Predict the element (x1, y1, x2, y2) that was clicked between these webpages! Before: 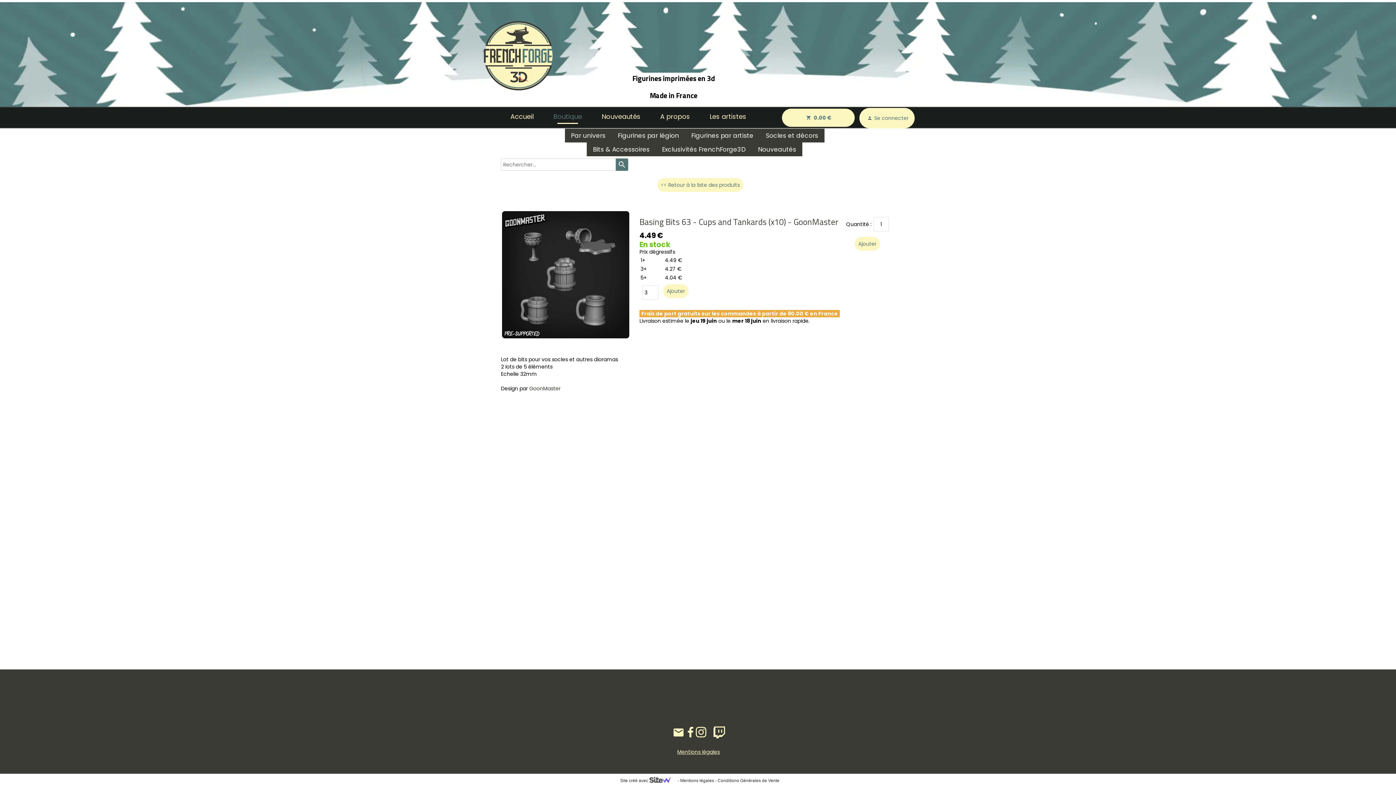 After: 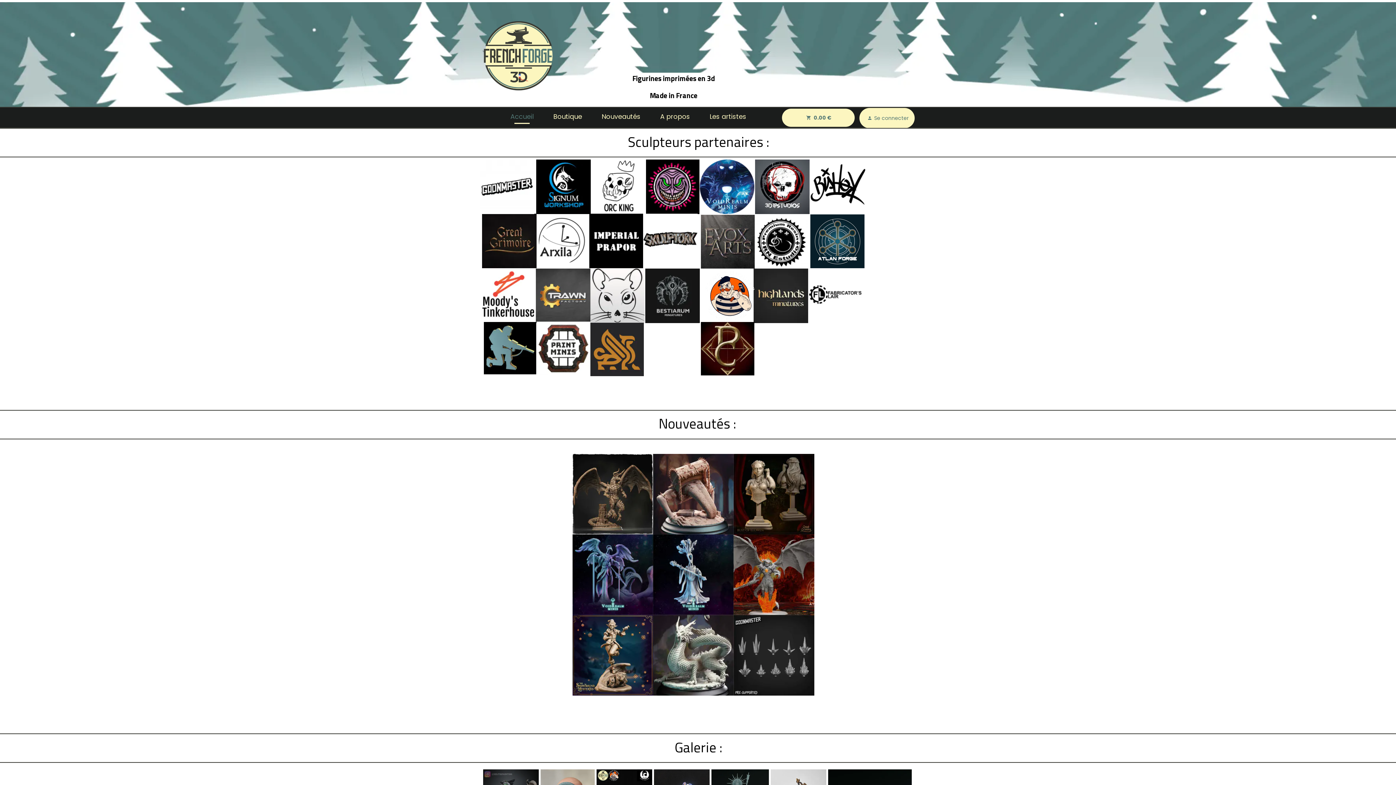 Action: bbox: (507, 109, 537, 124) label: Accueil